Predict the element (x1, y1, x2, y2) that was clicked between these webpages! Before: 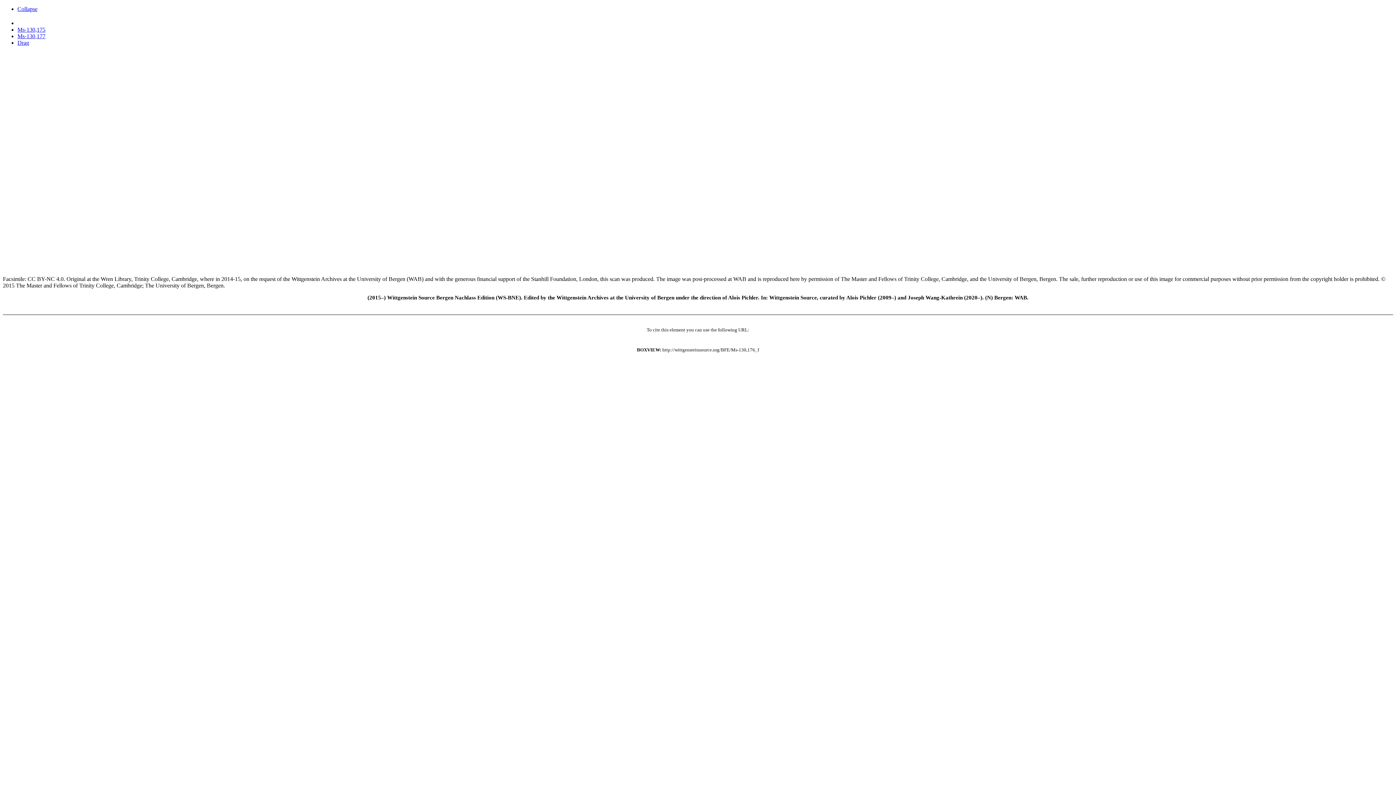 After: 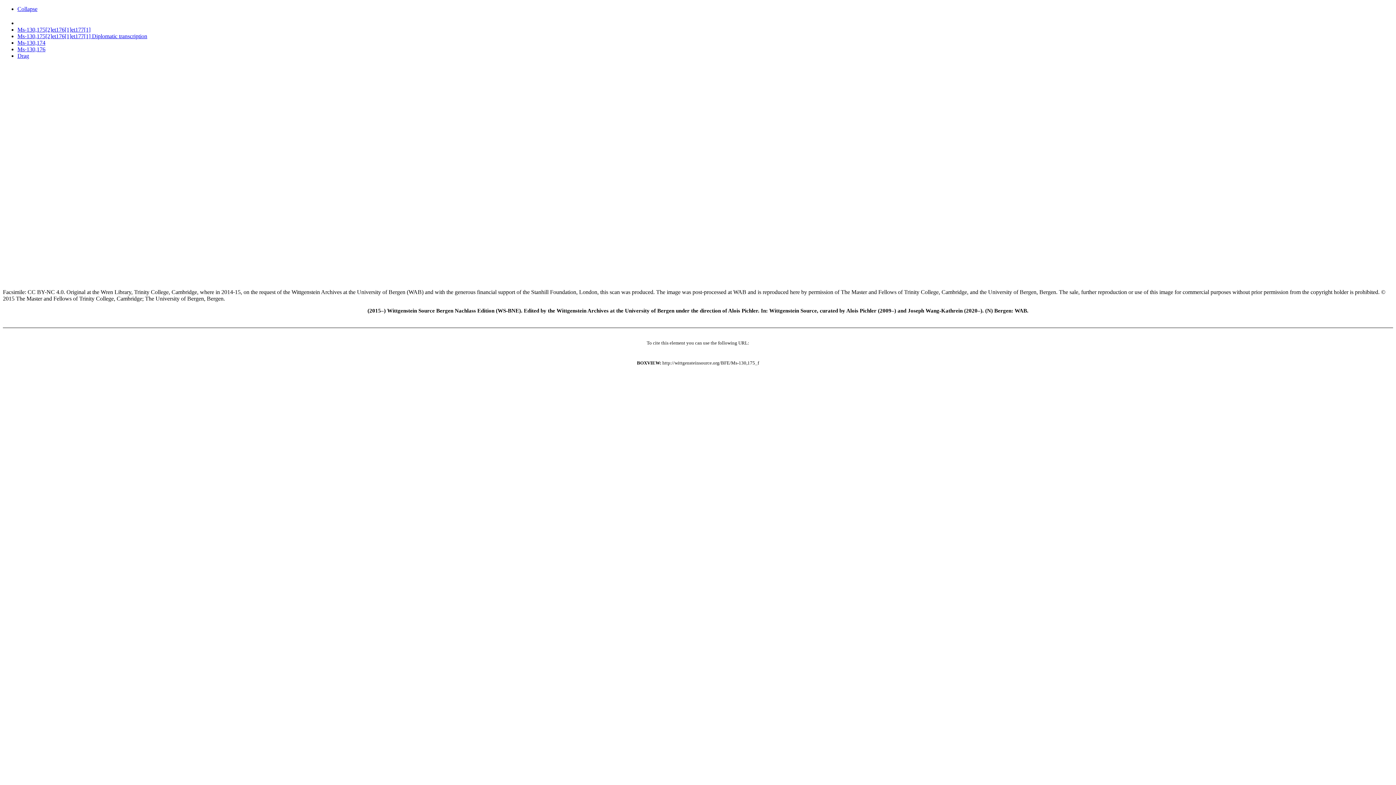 Action: label: Ms-130,175 bbox: (17, 26, 45, 32)